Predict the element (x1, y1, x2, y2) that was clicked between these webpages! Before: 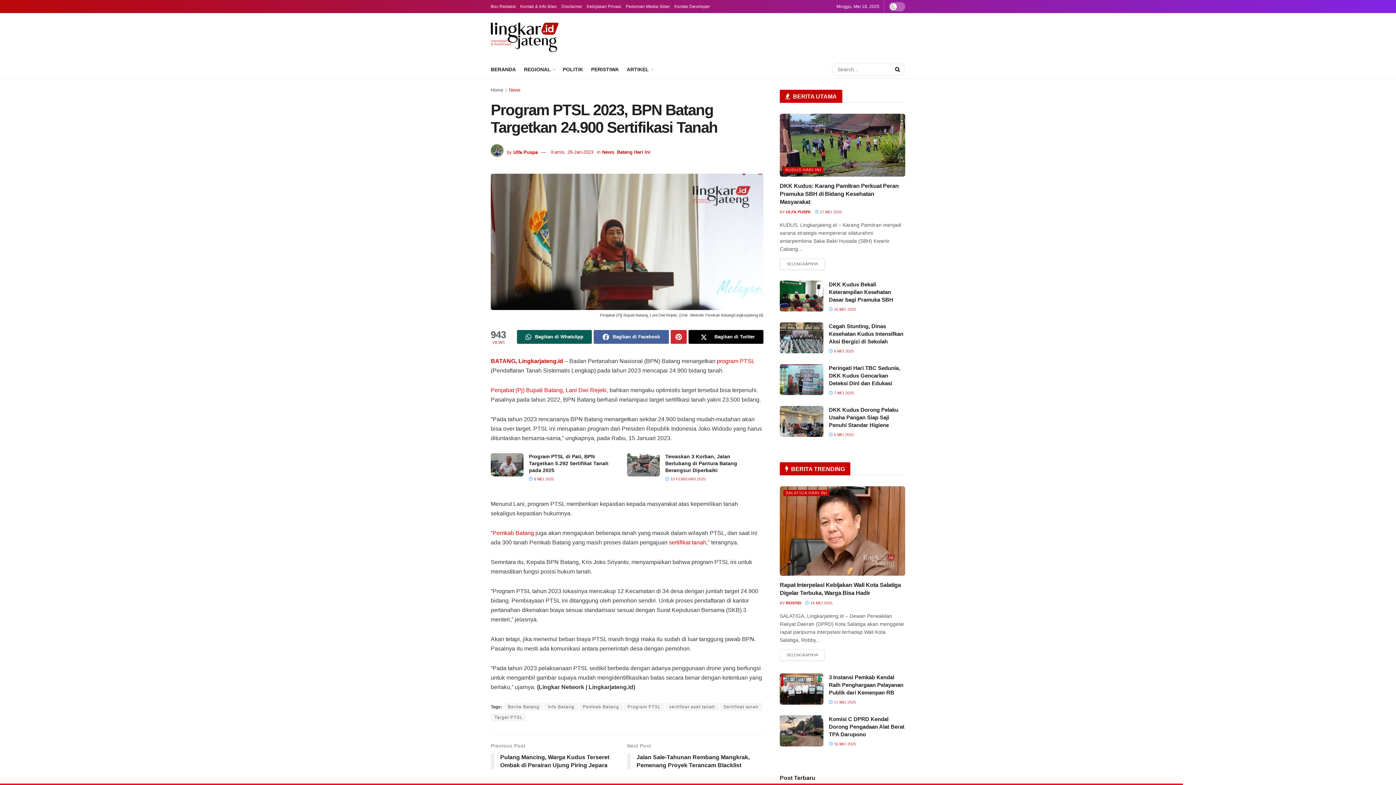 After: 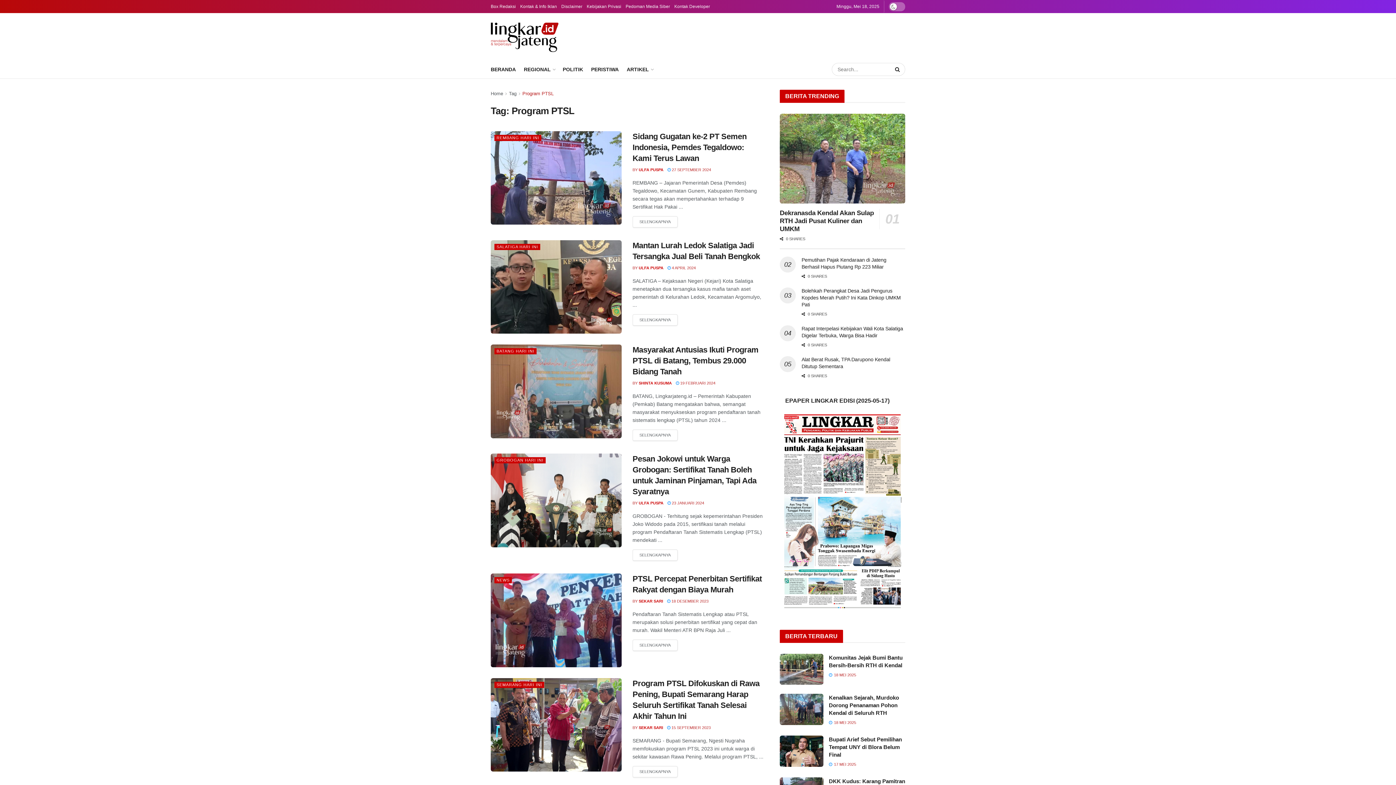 Action: bbox: (624, 703, 664, 711) label: Program PTSL